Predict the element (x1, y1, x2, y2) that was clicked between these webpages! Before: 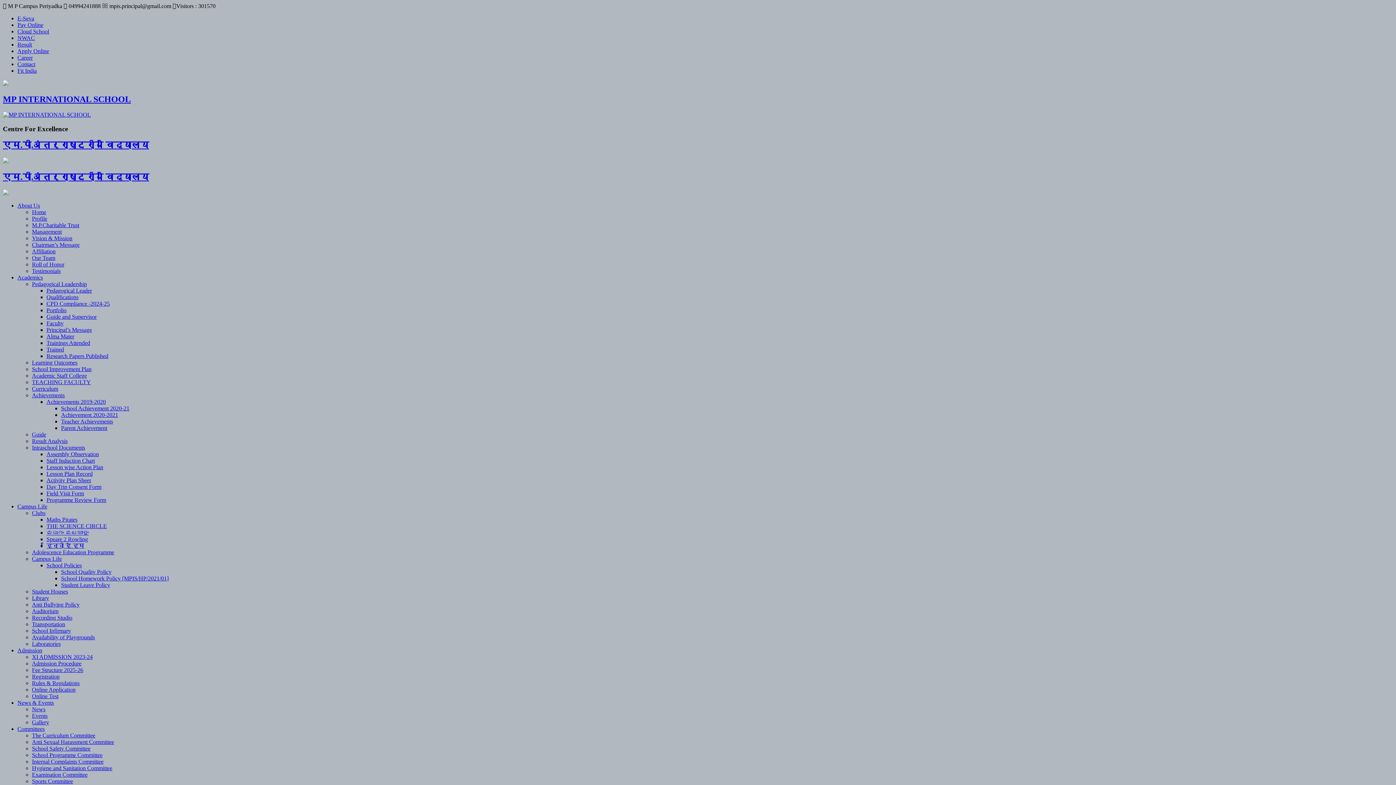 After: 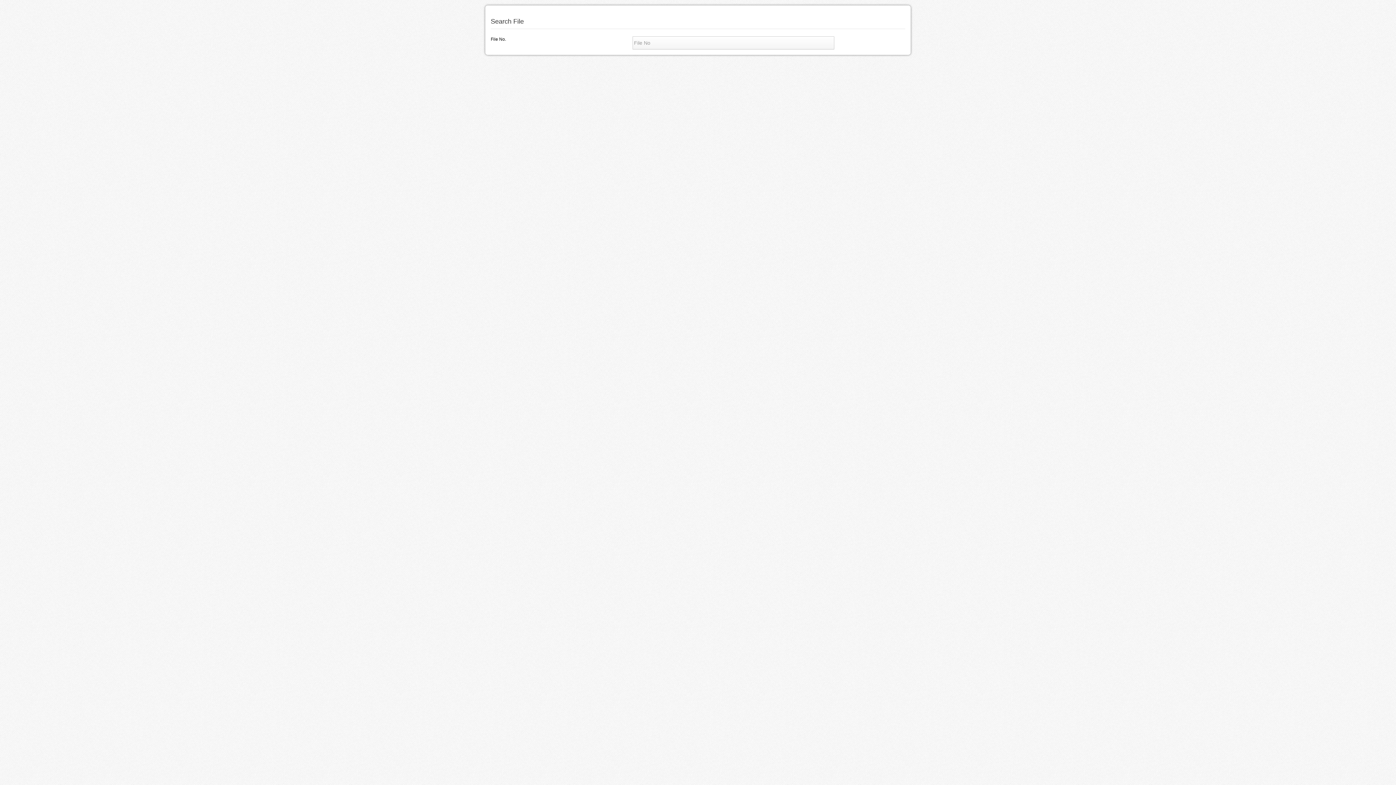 Action: bbox: (17, 15, 34, 21) label: E-Seva